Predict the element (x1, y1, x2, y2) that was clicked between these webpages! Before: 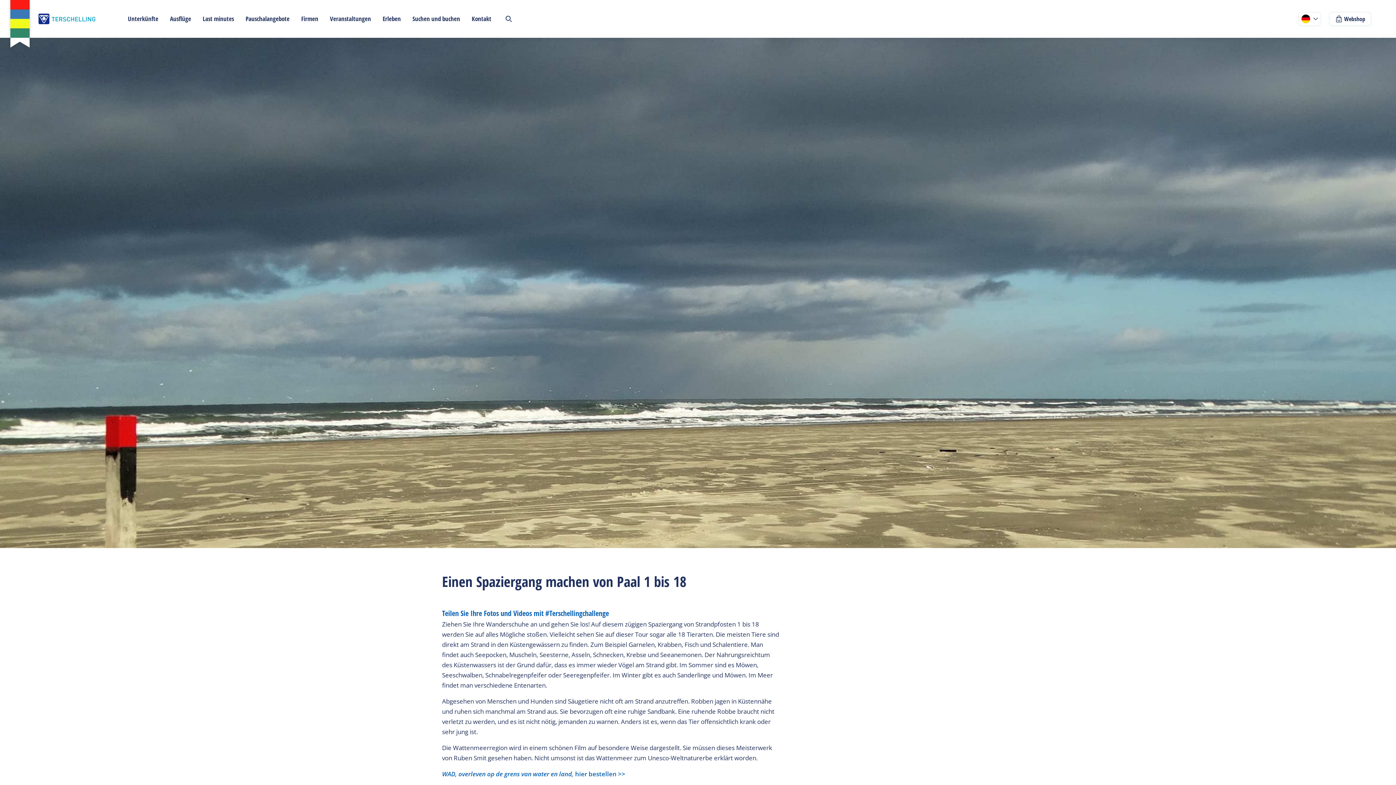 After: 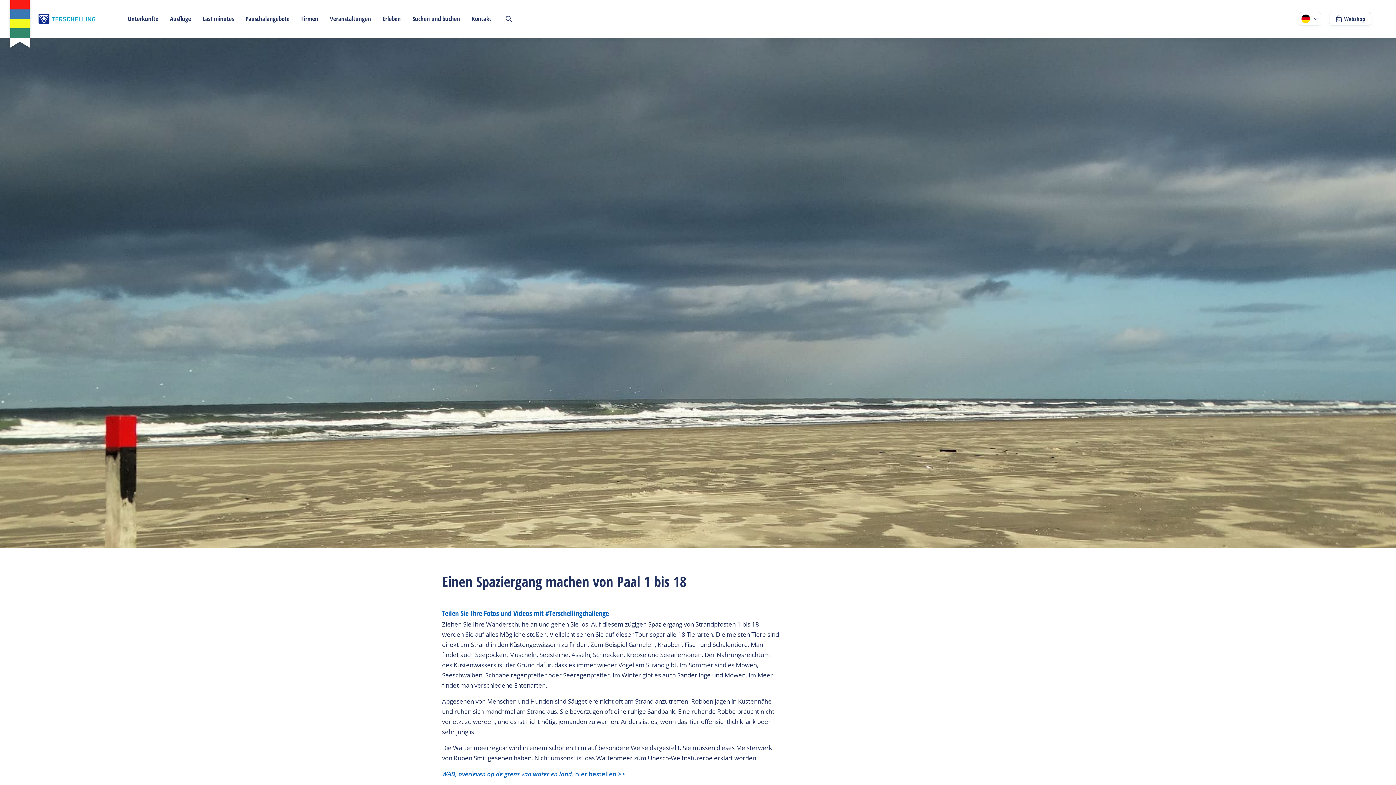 Action: bbox: (634, 431, 663, 439) label: ablehnen